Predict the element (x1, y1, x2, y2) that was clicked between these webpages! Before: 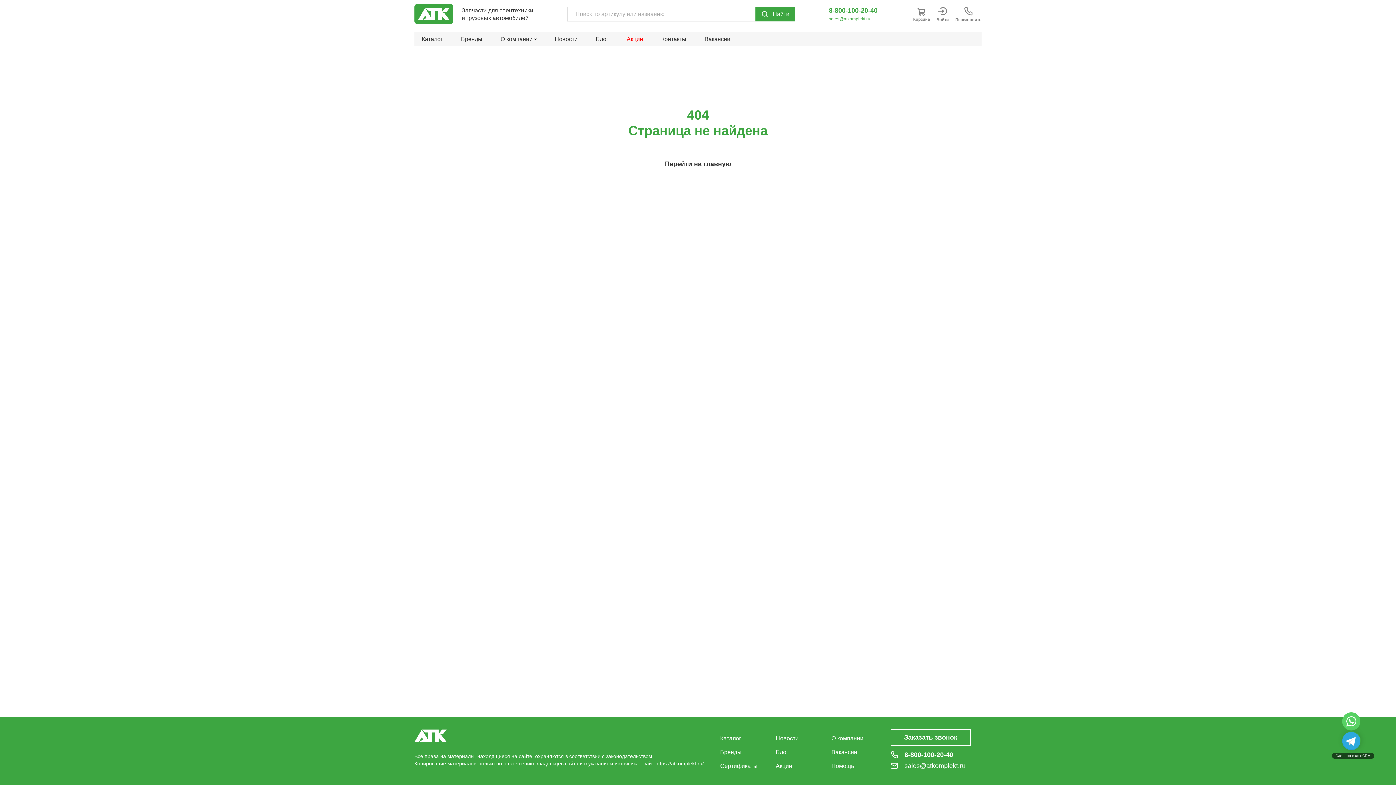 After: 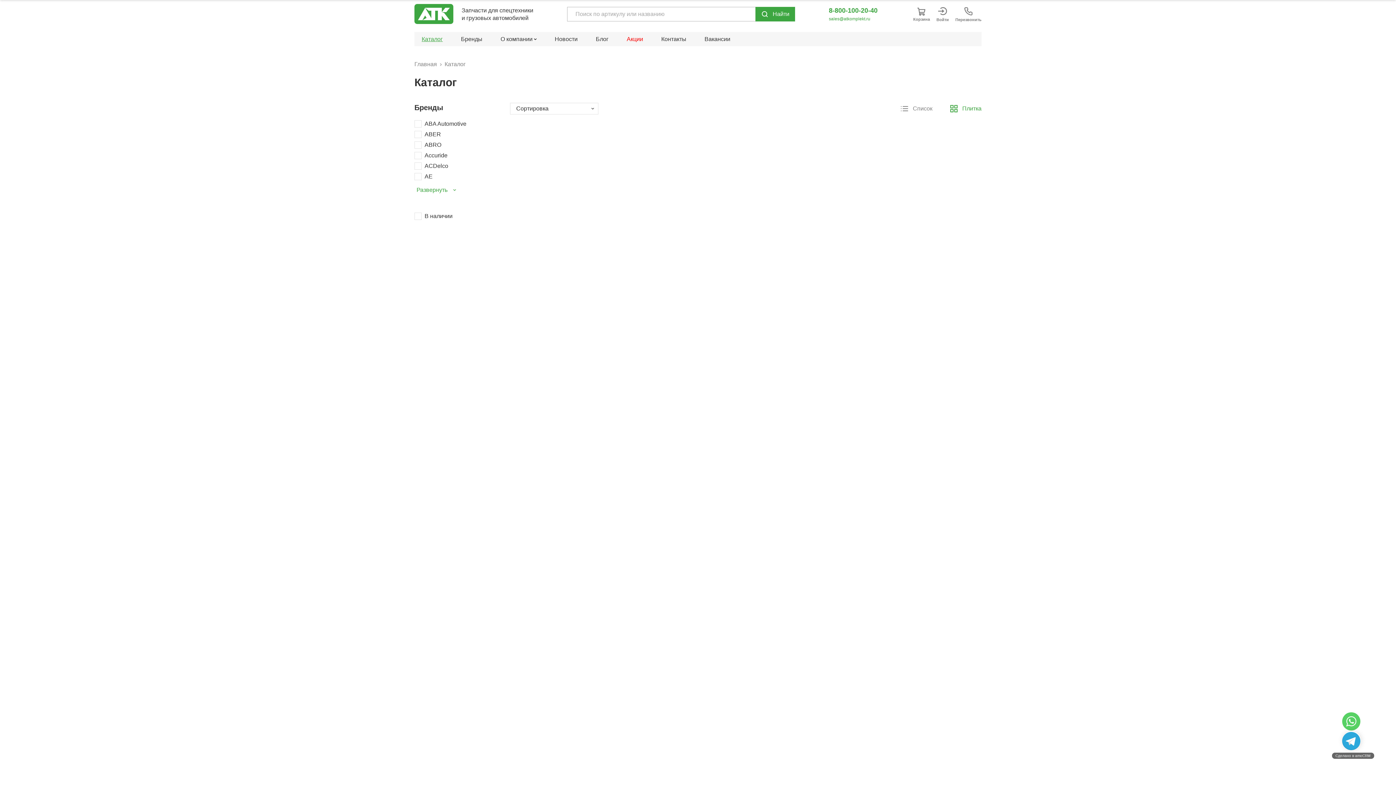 Action: label: Каталог bbox: (421, 35, 442, 42)